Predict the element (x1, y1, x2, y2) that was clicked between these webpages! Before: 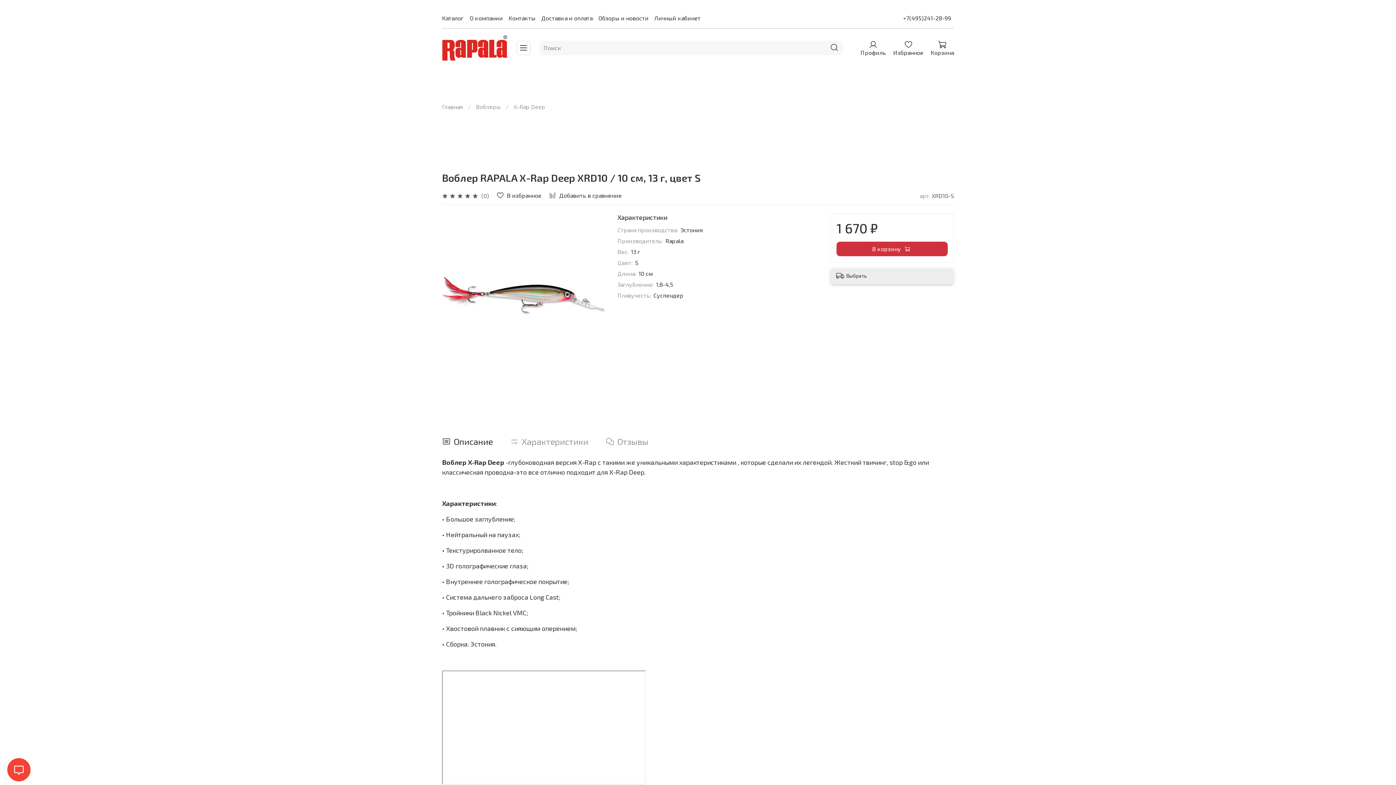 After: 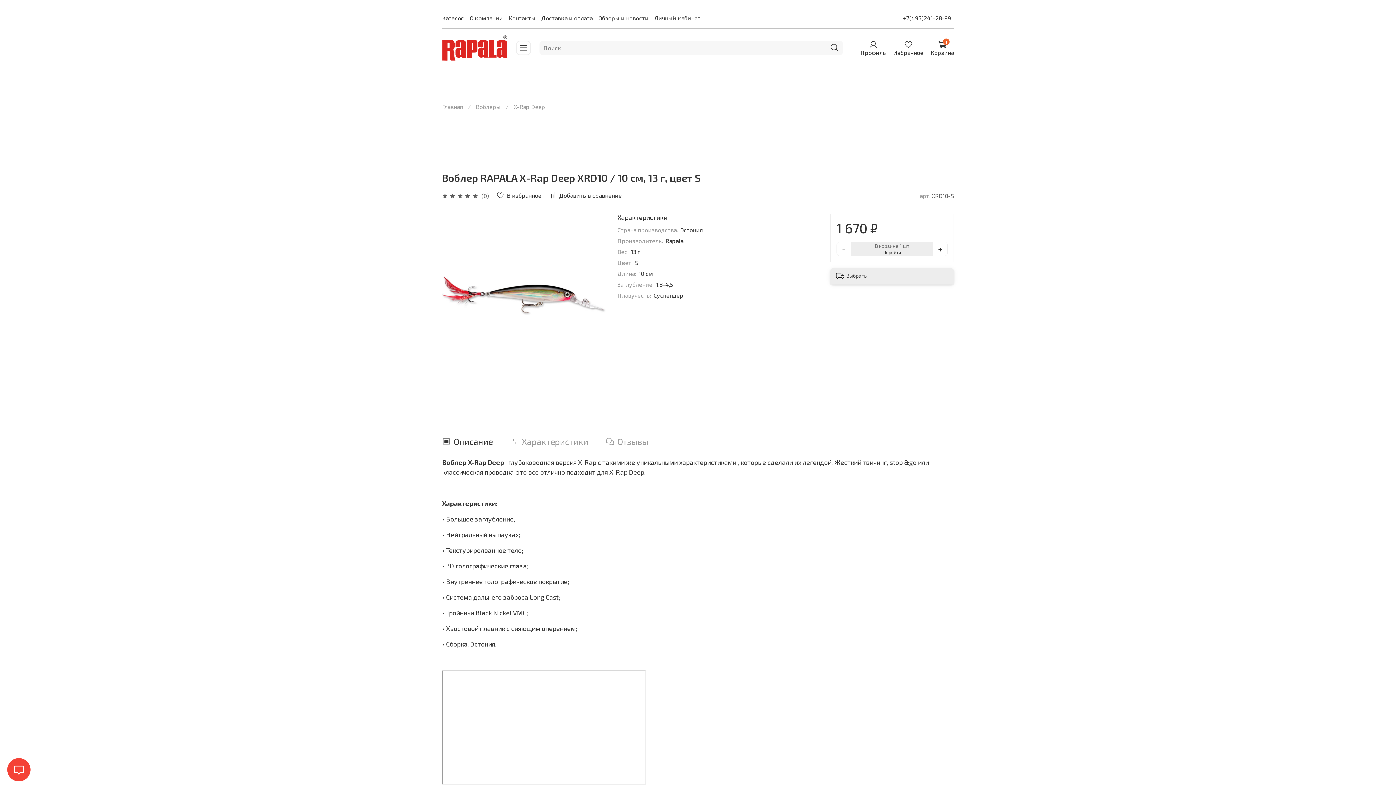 Action: label: В корзину bbox: (836, 241, 948, 256)